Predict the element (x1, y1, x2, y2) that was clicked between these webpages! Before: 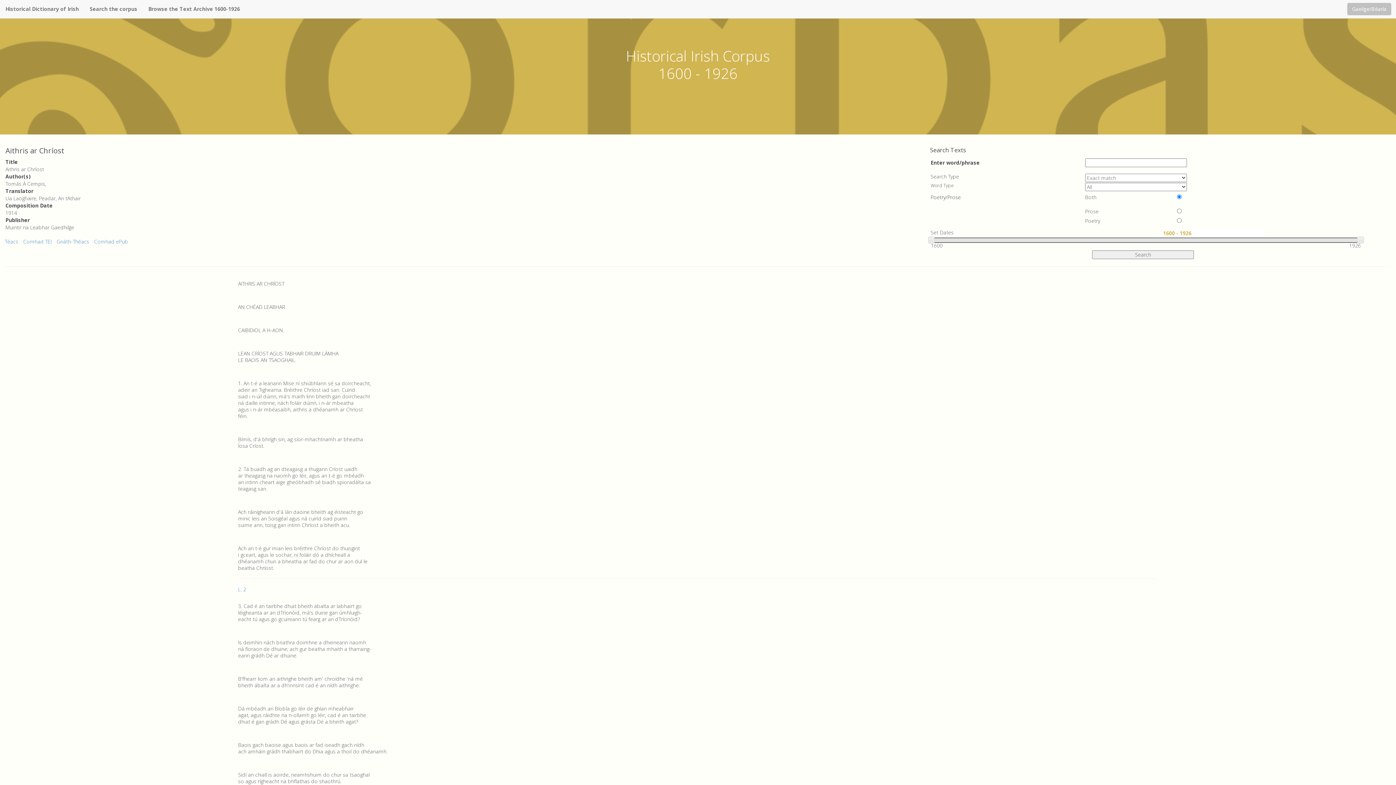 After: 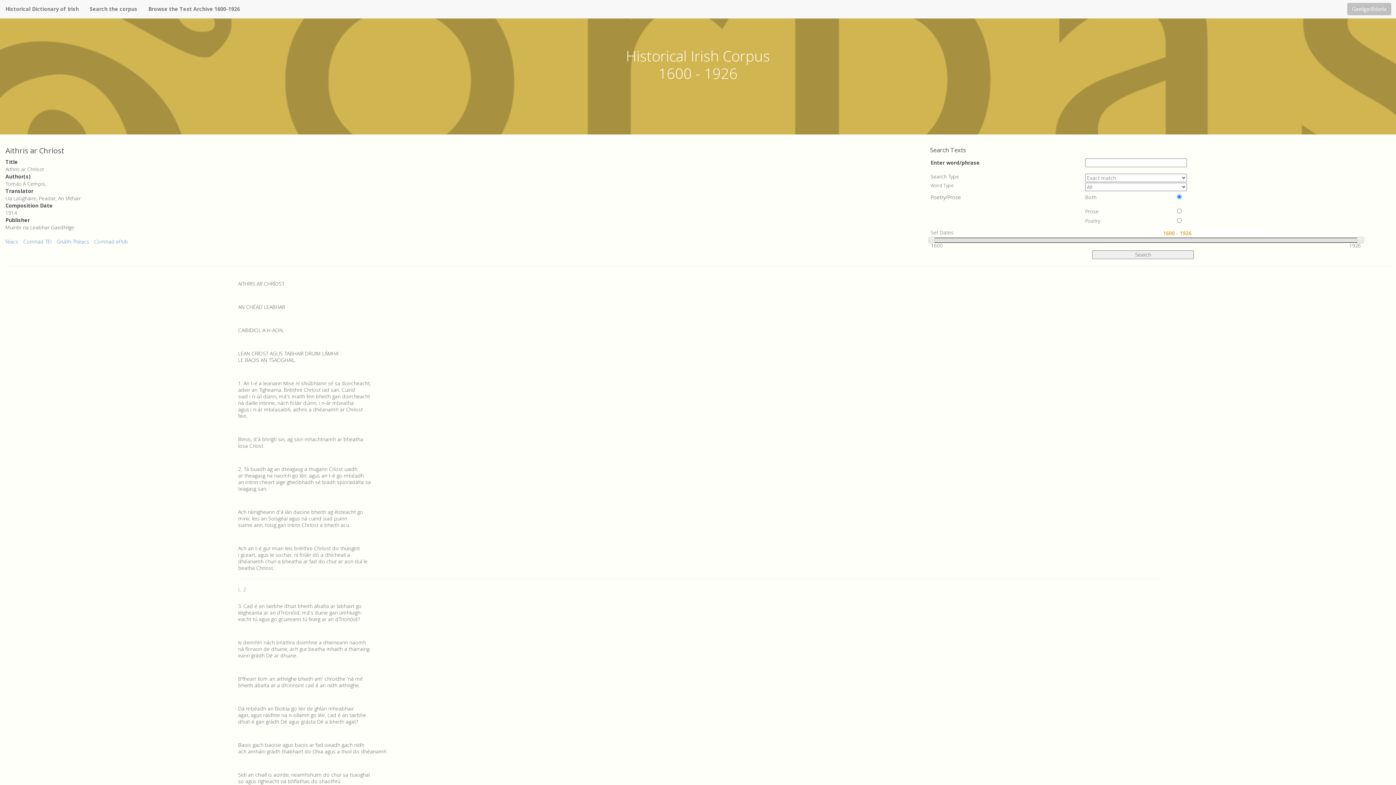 Action: label: Téacs bbox: (4, 238, 18, 245)